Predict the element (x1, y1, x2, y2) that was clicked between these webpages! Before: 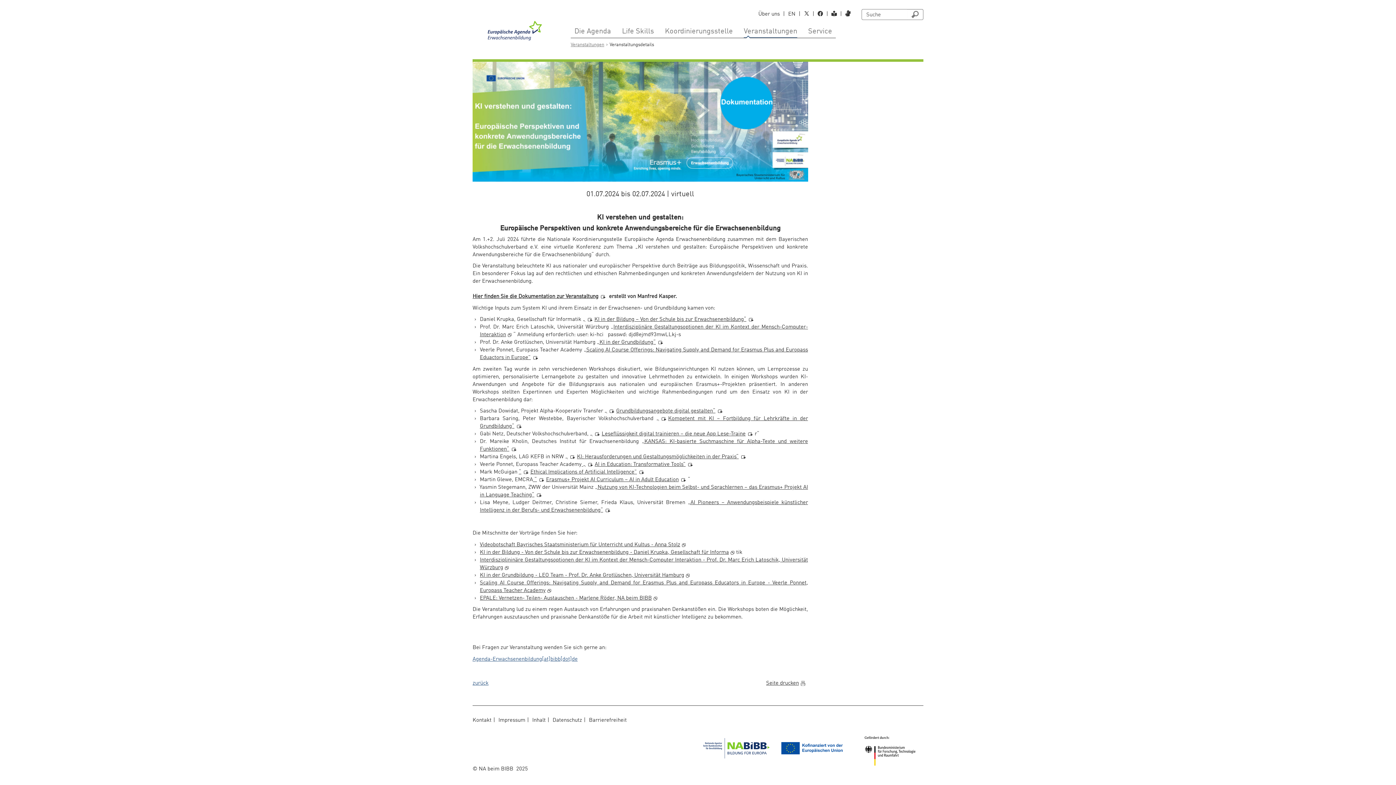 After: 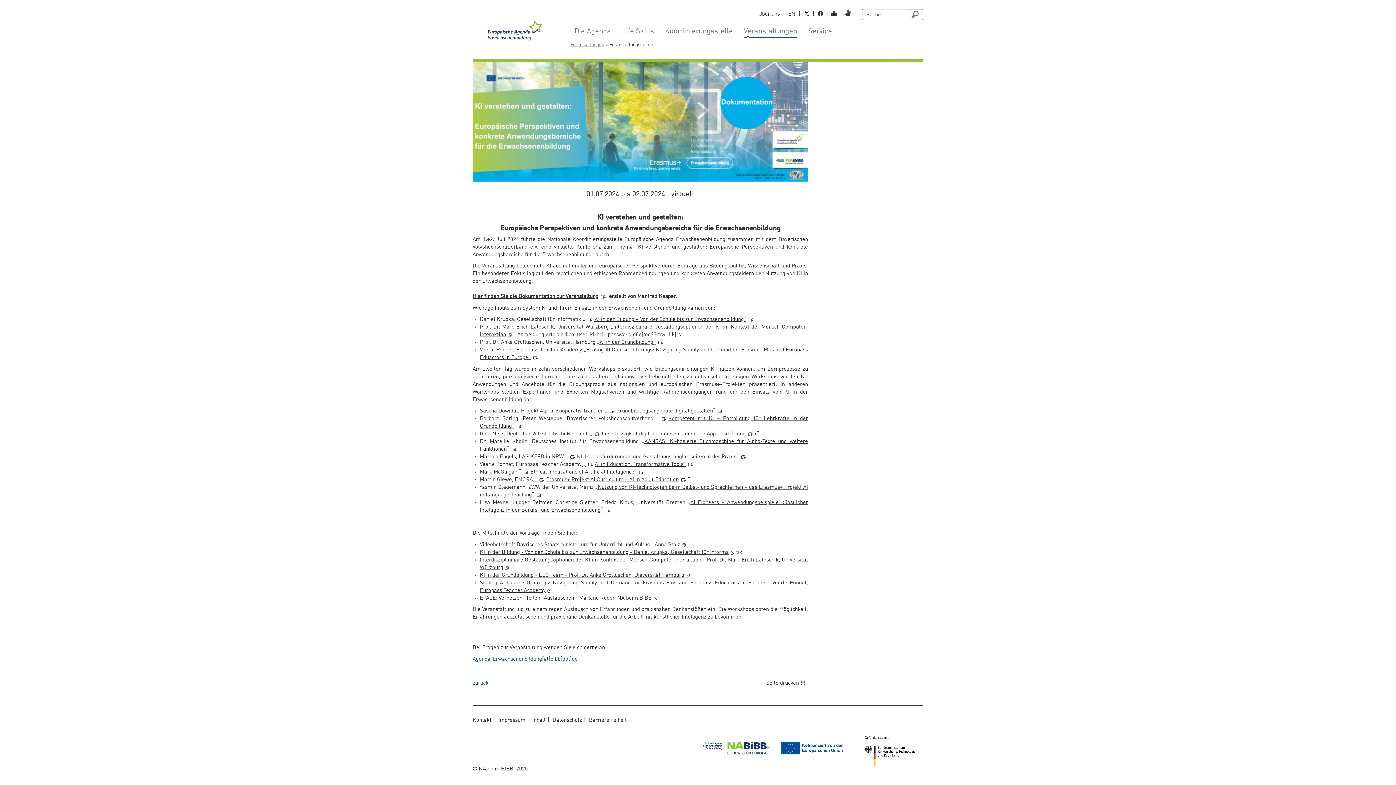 Action: bbox: (590, 431, 600, 437) label: „